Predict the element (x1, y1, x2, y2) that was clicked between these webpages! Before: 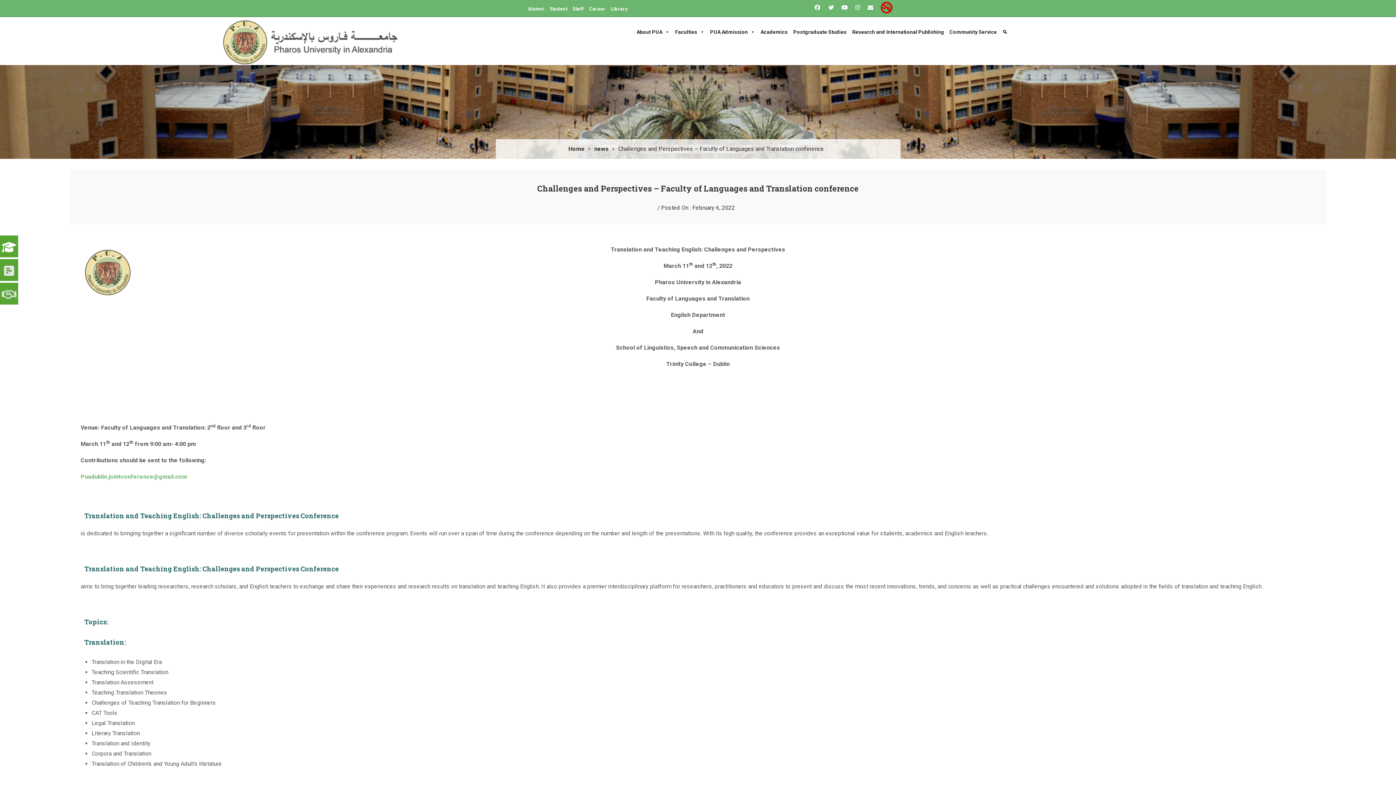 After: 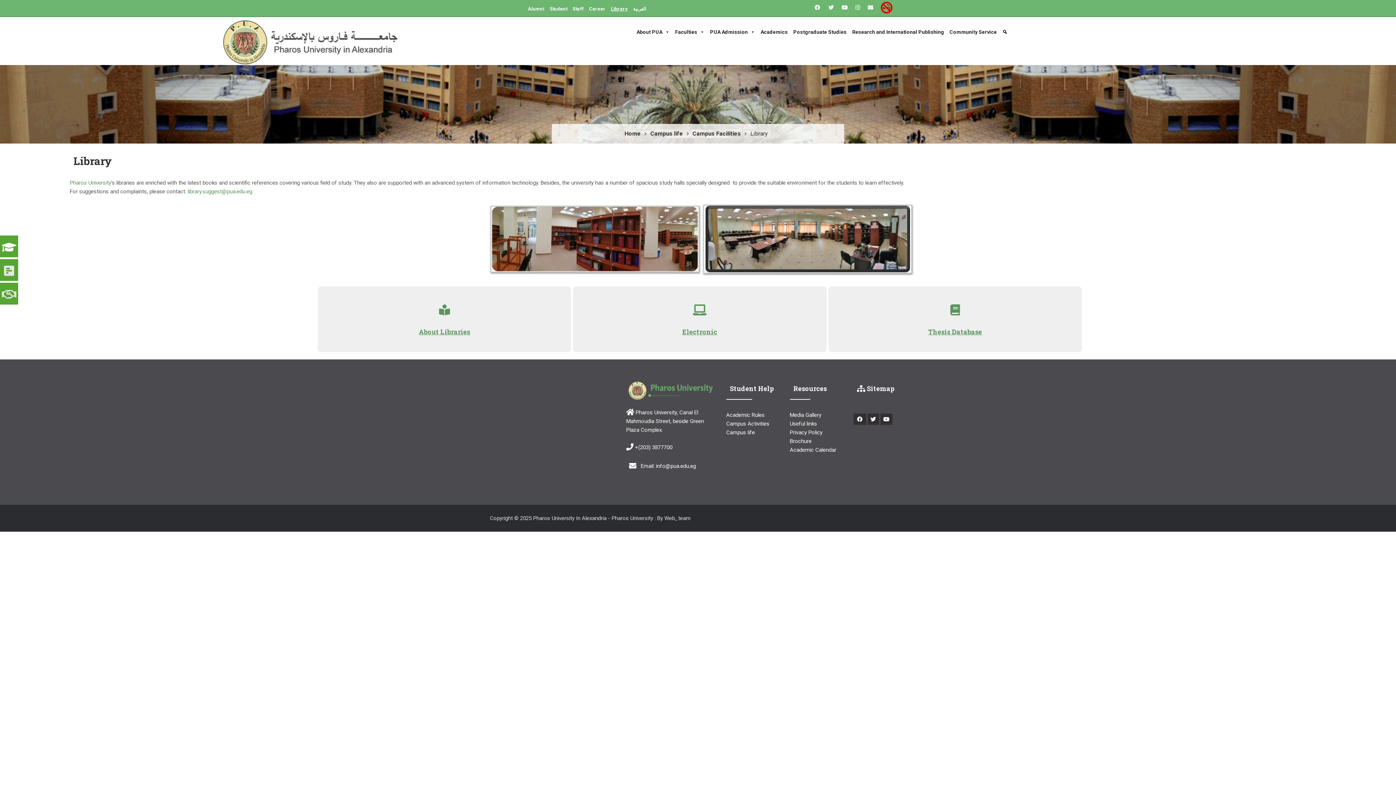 Action: bbox: (609, 1, 631, 16) label: Library